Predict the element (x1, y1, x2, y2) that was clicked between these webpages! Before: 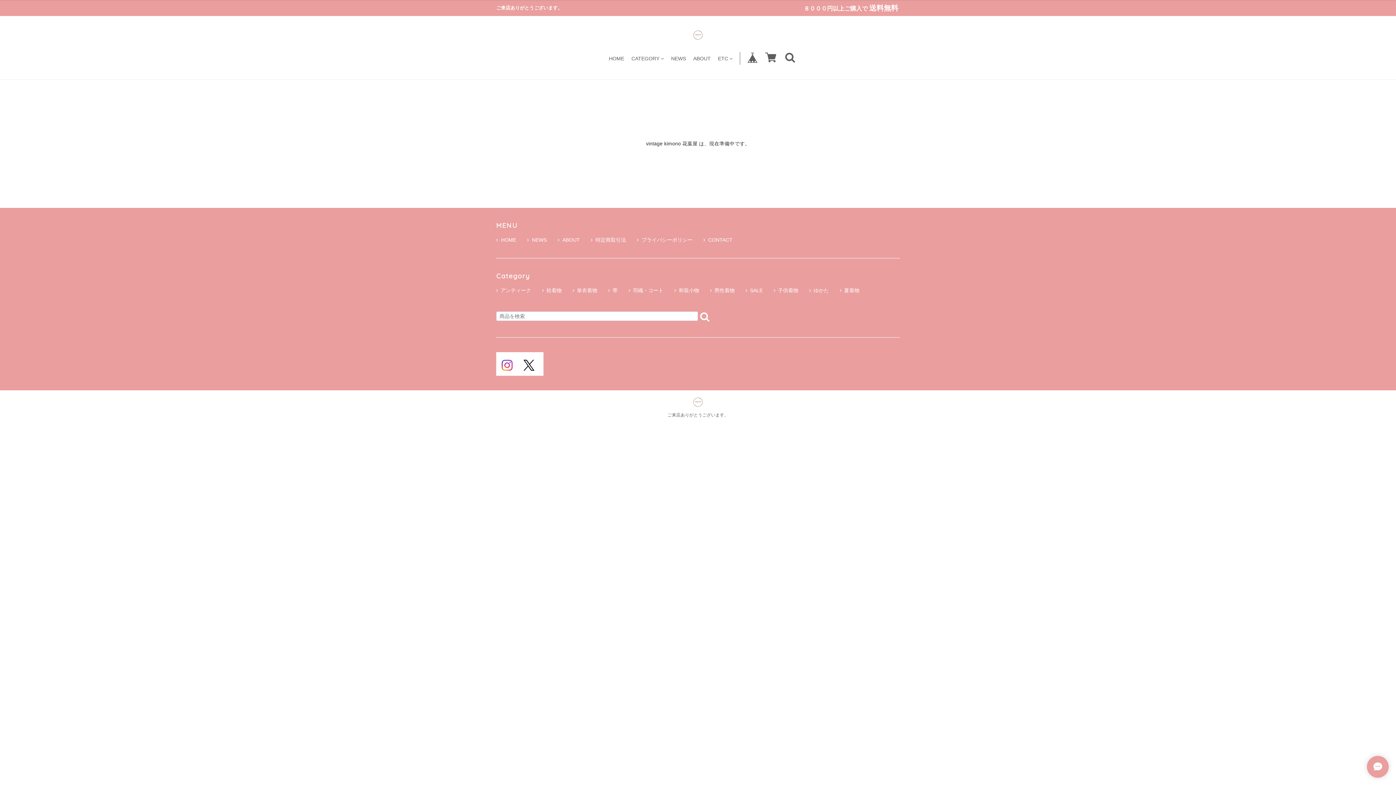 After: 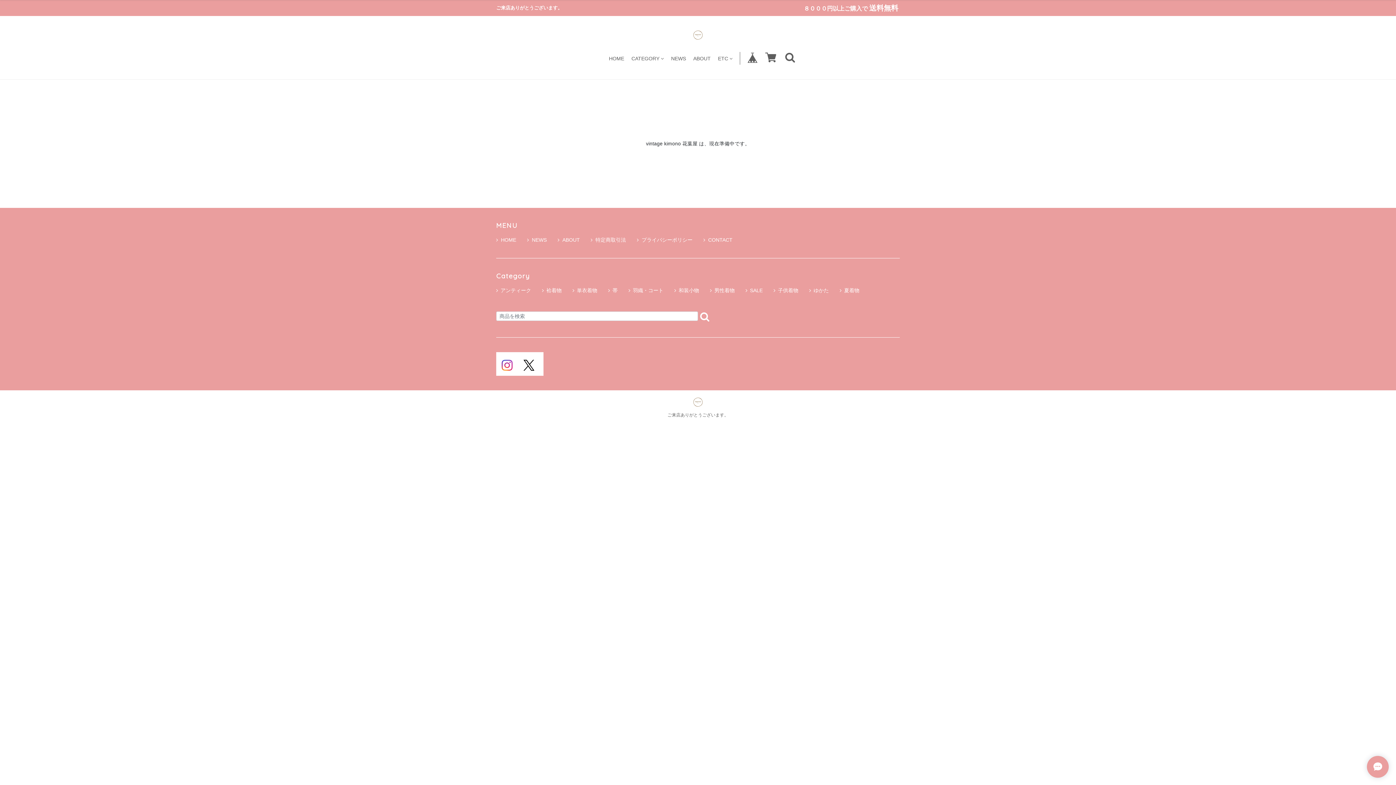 Action: bbox: (496, 237, 516, 242) label: HOME